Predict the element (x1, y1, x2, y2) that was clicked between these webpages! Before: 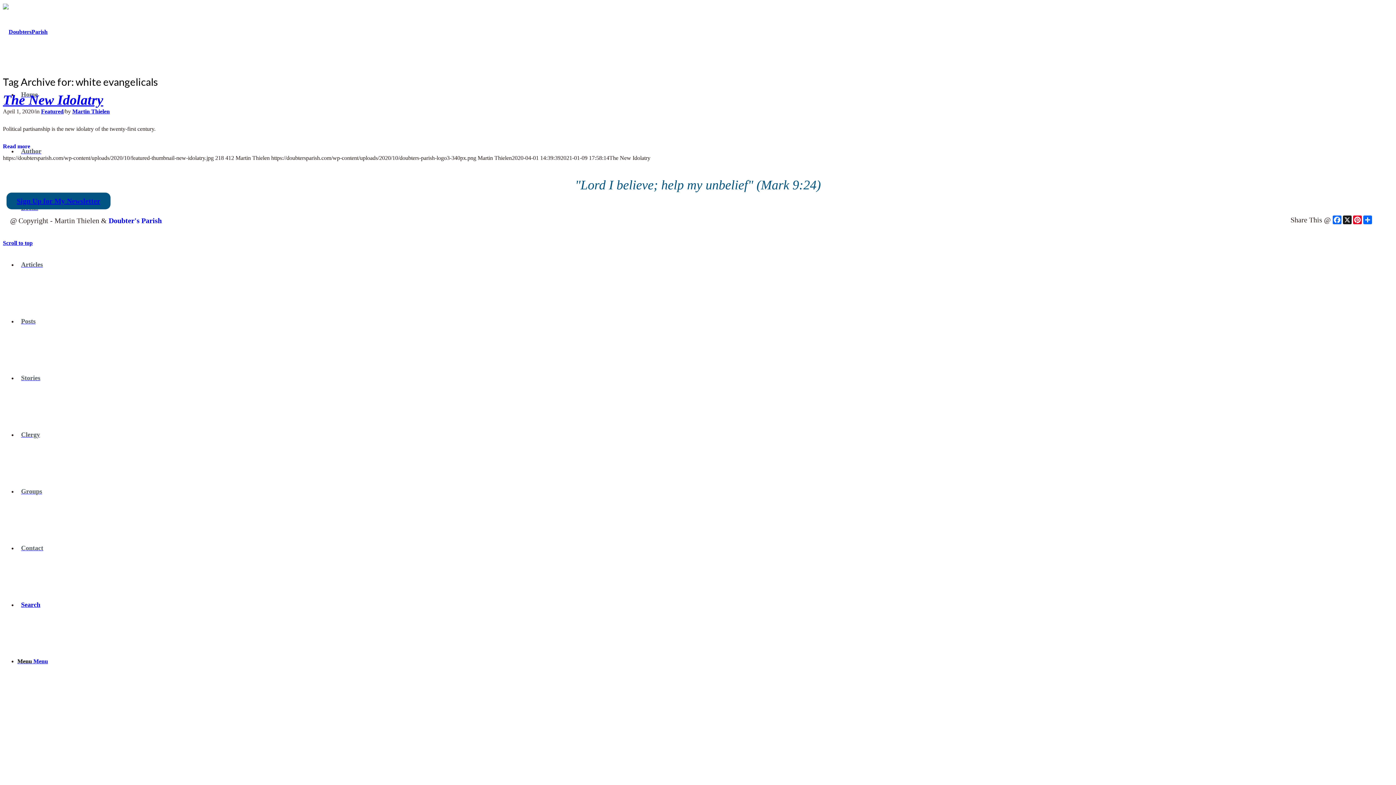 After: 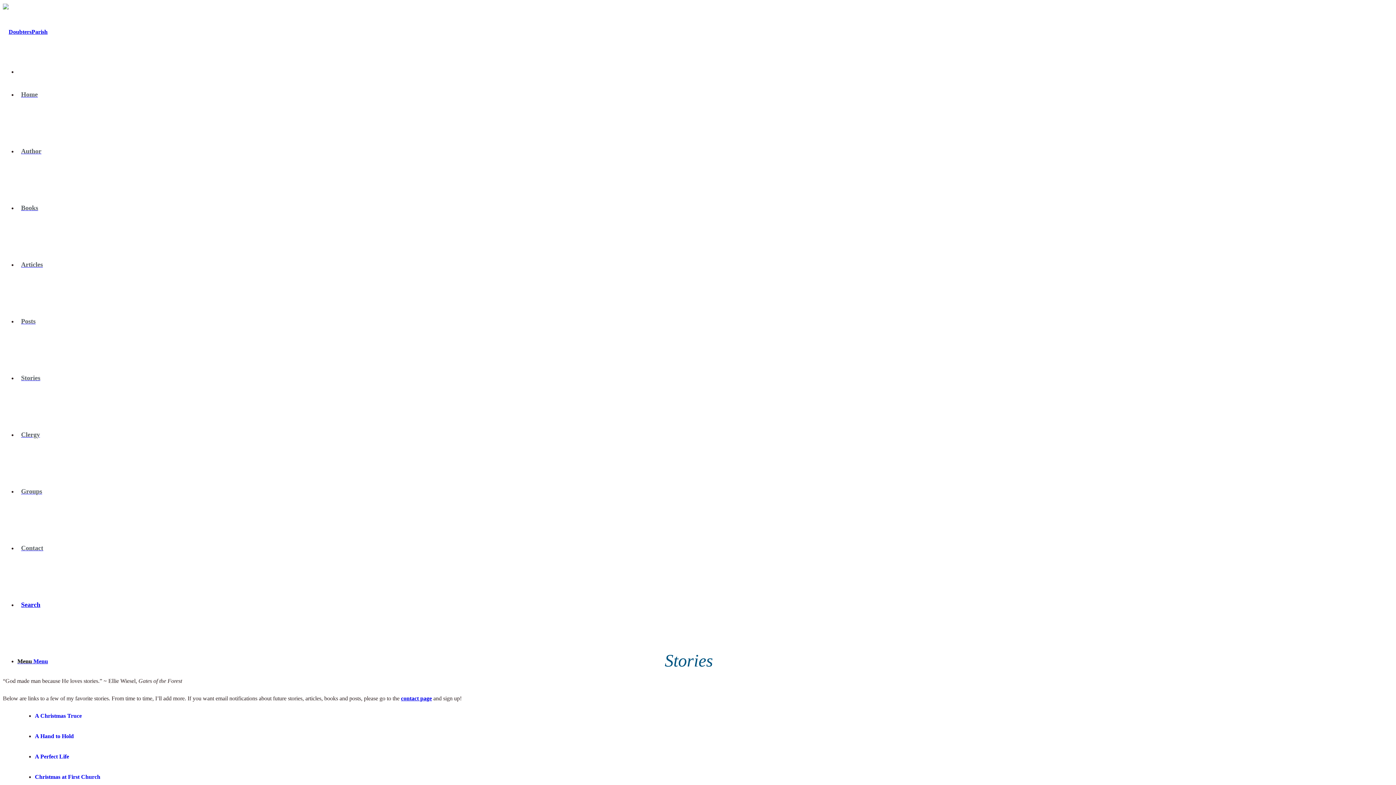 Action: label: Stories bbox: (17, 374, 44, 381)